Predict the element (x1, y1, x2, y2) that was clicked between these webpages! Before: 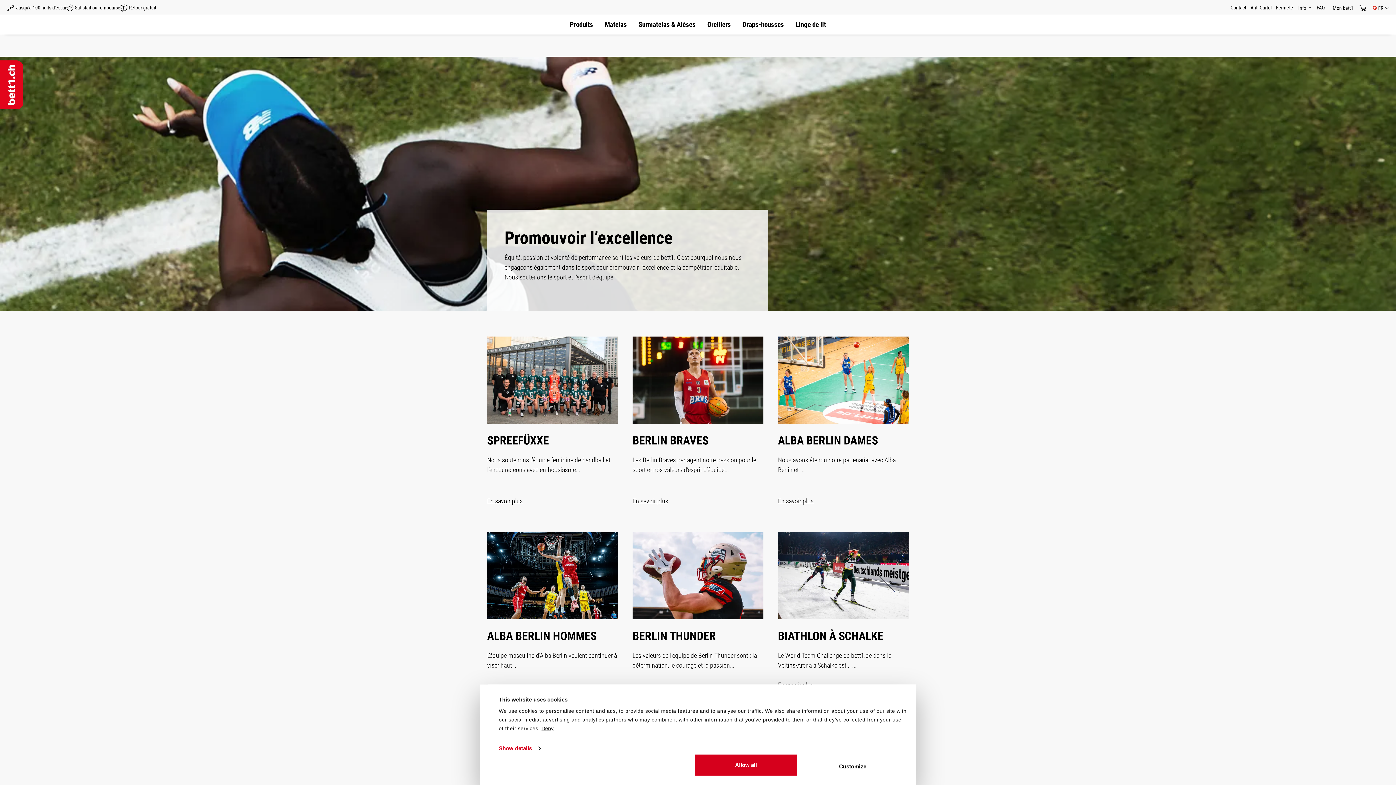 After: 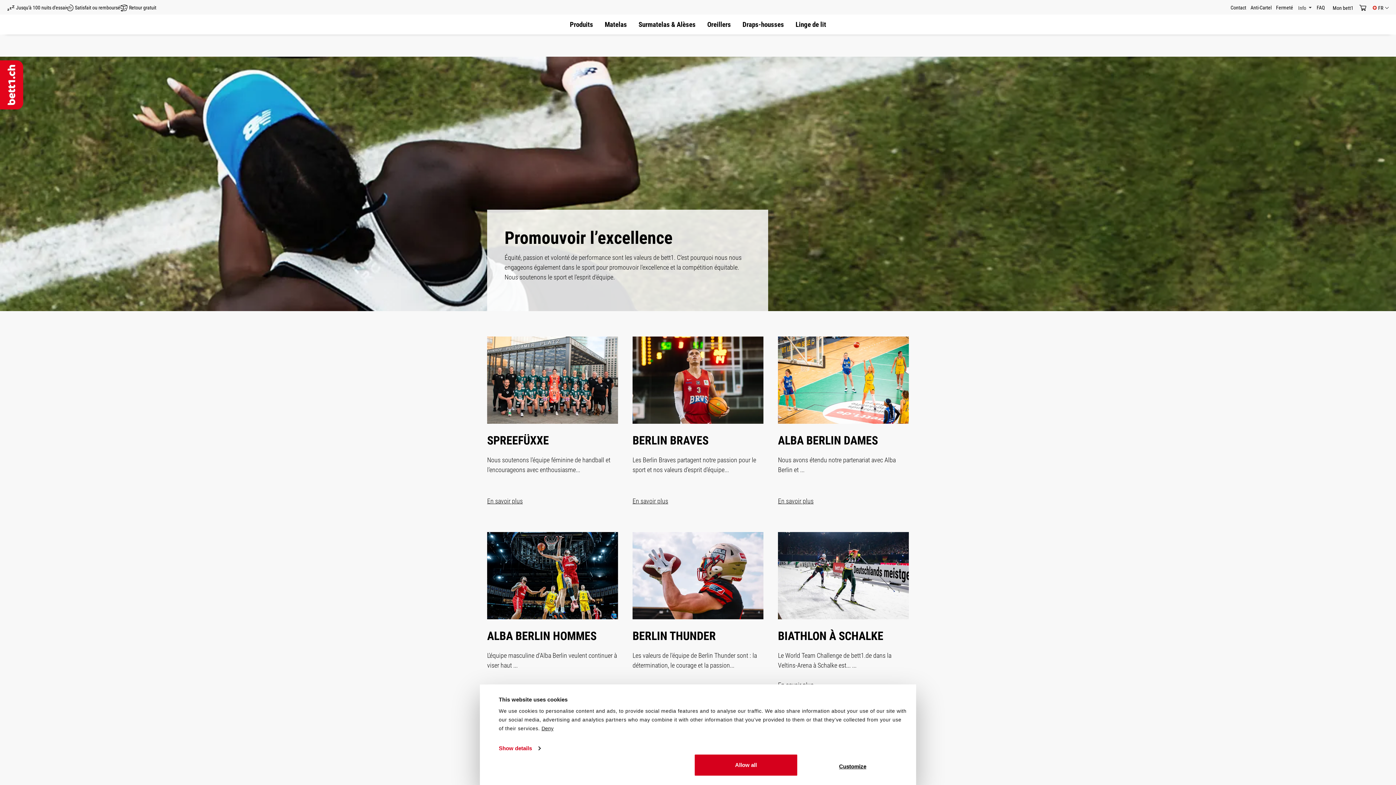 Action: label: Retour gratuit bbox: (120, 4, 156, 11)